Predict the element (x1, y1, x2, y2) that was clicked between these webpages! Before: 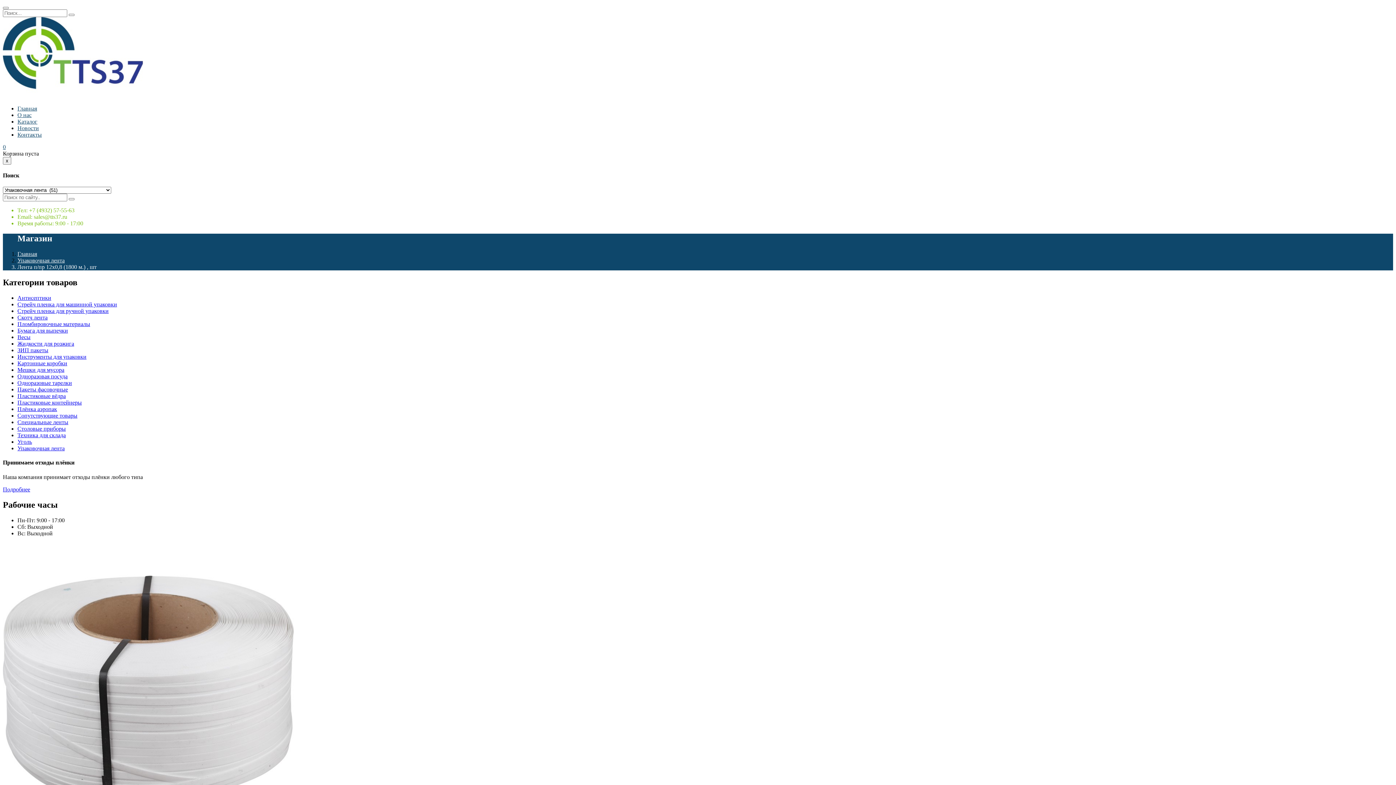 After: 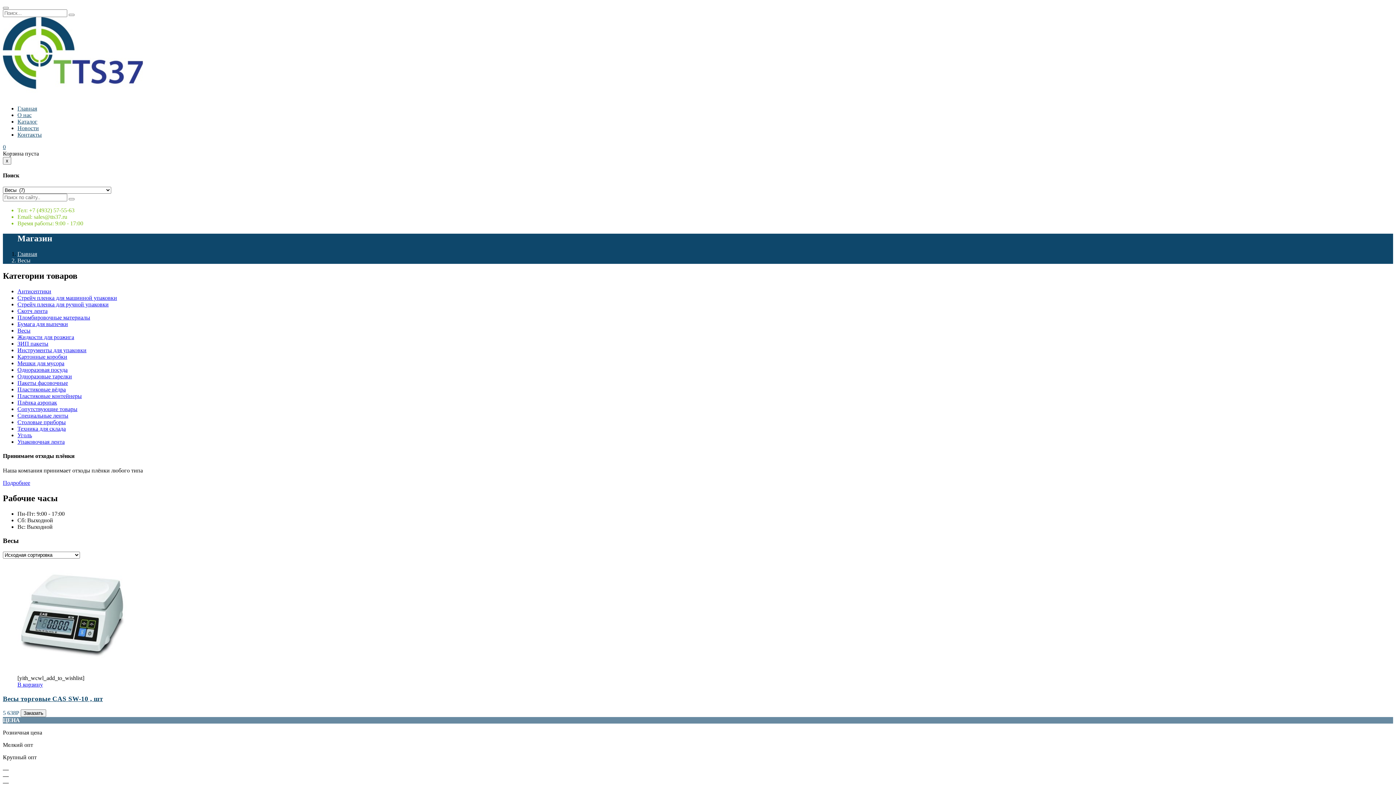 Action: bbox: (17, 334, 30, 340) label: Весы